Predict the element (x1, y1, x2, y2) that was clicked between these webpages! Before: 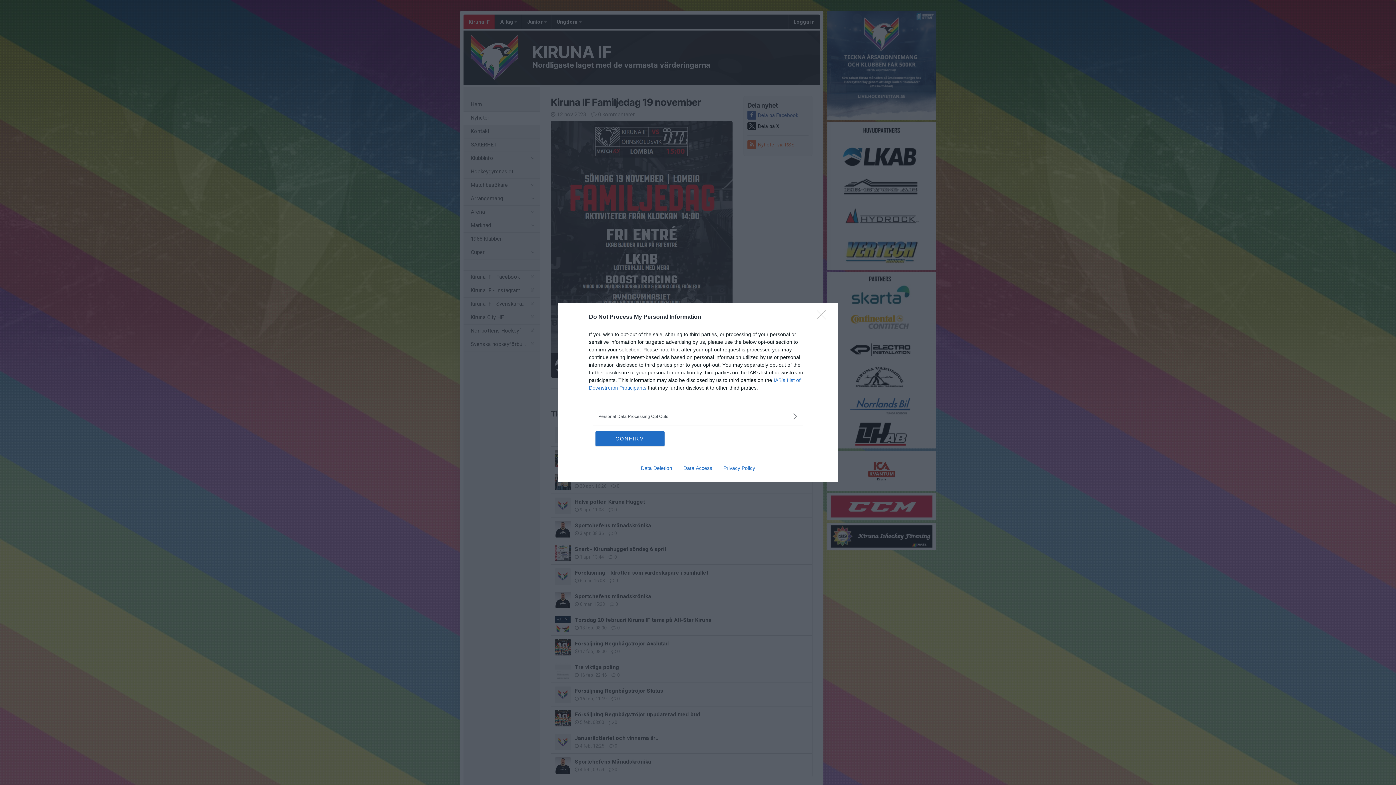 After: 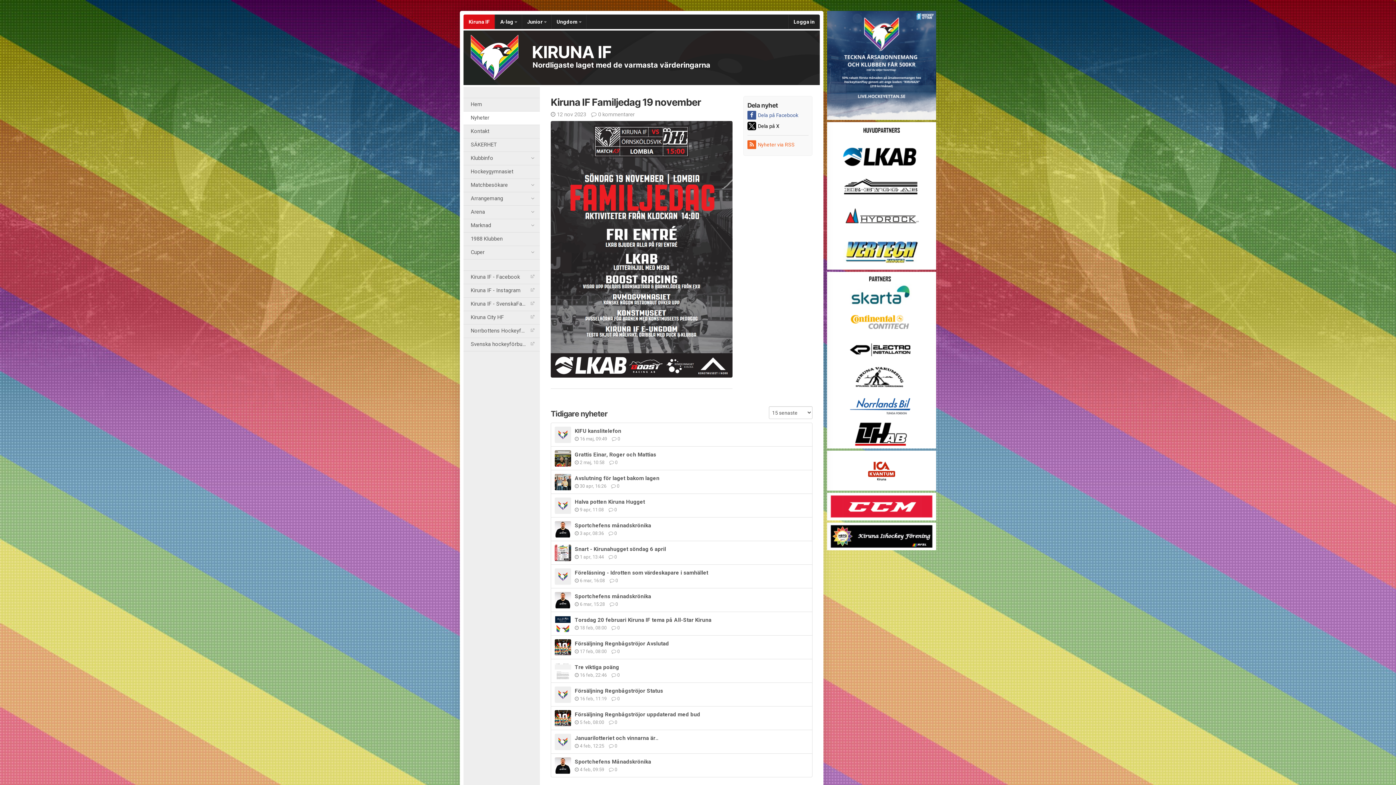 Action: bbox: (817, 310, 830, 324) label: Close